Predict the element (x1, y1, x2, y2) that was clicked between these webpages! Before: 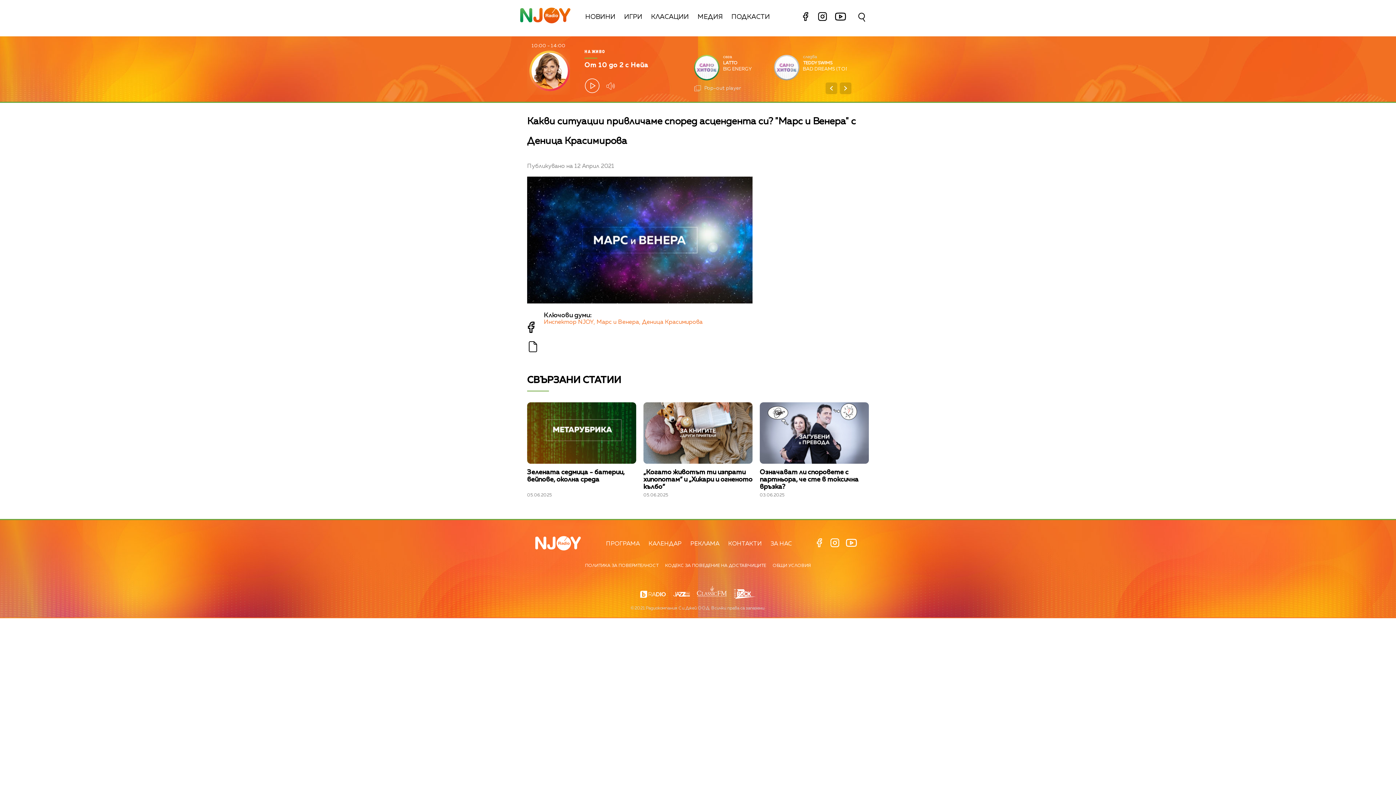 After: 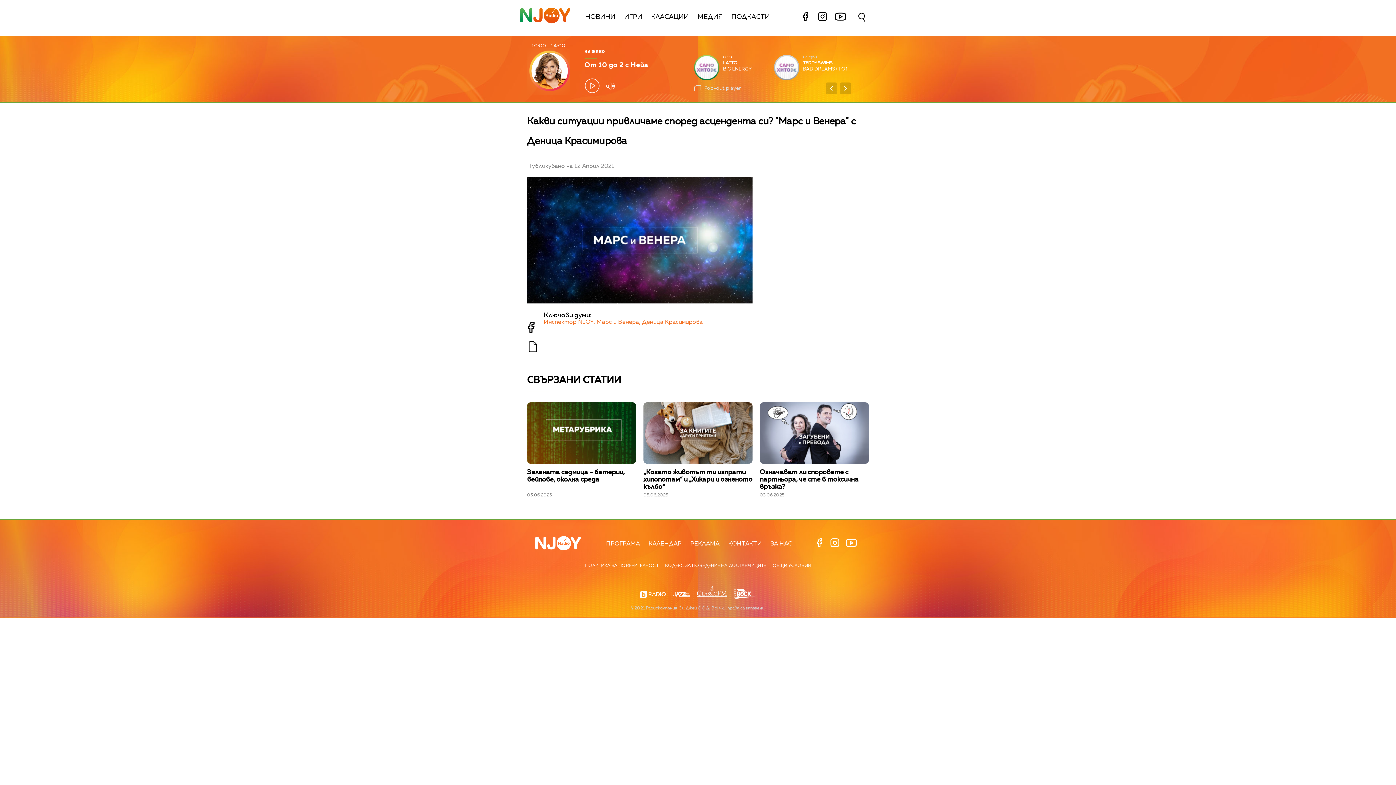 Action: bbox: (665, 564, 766, 568) label: КОДЕКС ЗА ПОВЕДЕНИЕ НА ДОСТАВЧИЦИТЕ